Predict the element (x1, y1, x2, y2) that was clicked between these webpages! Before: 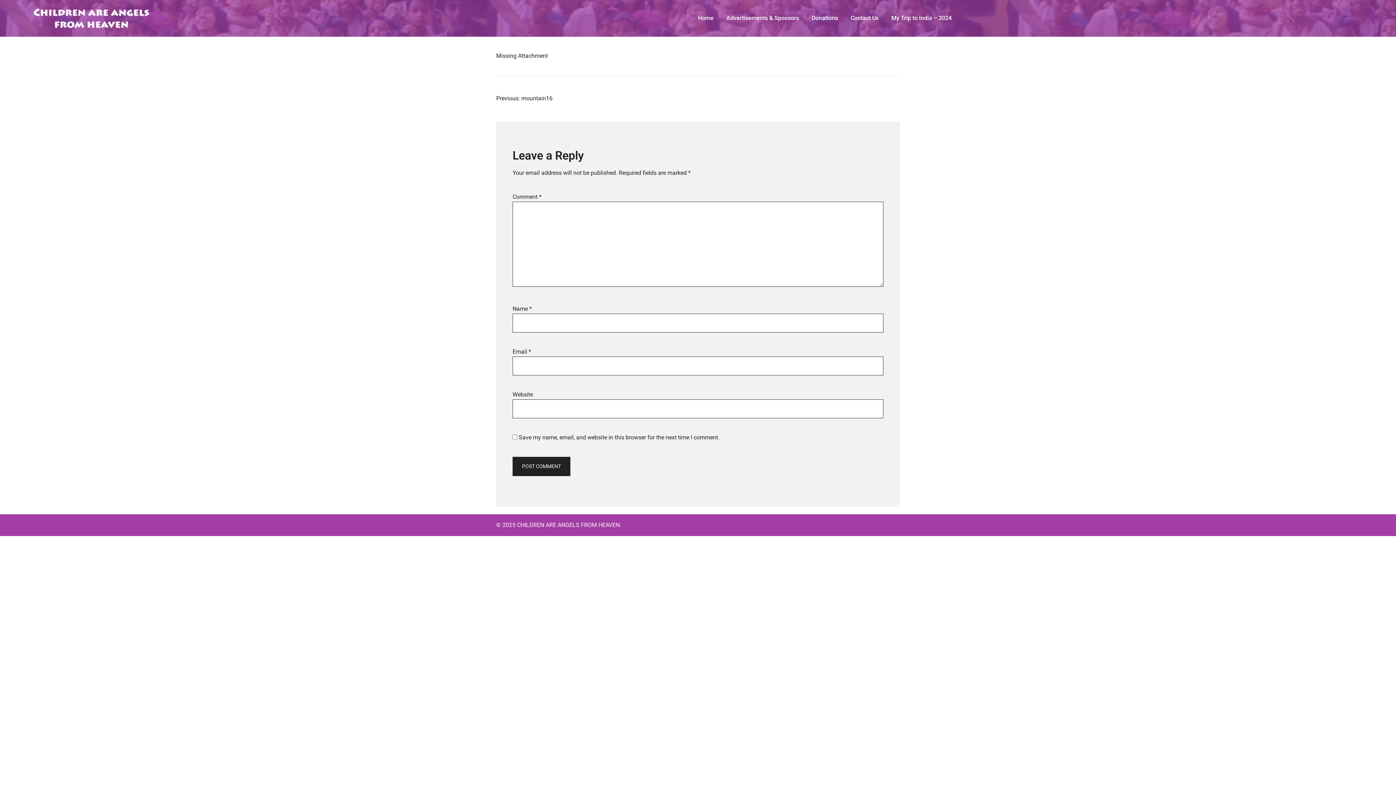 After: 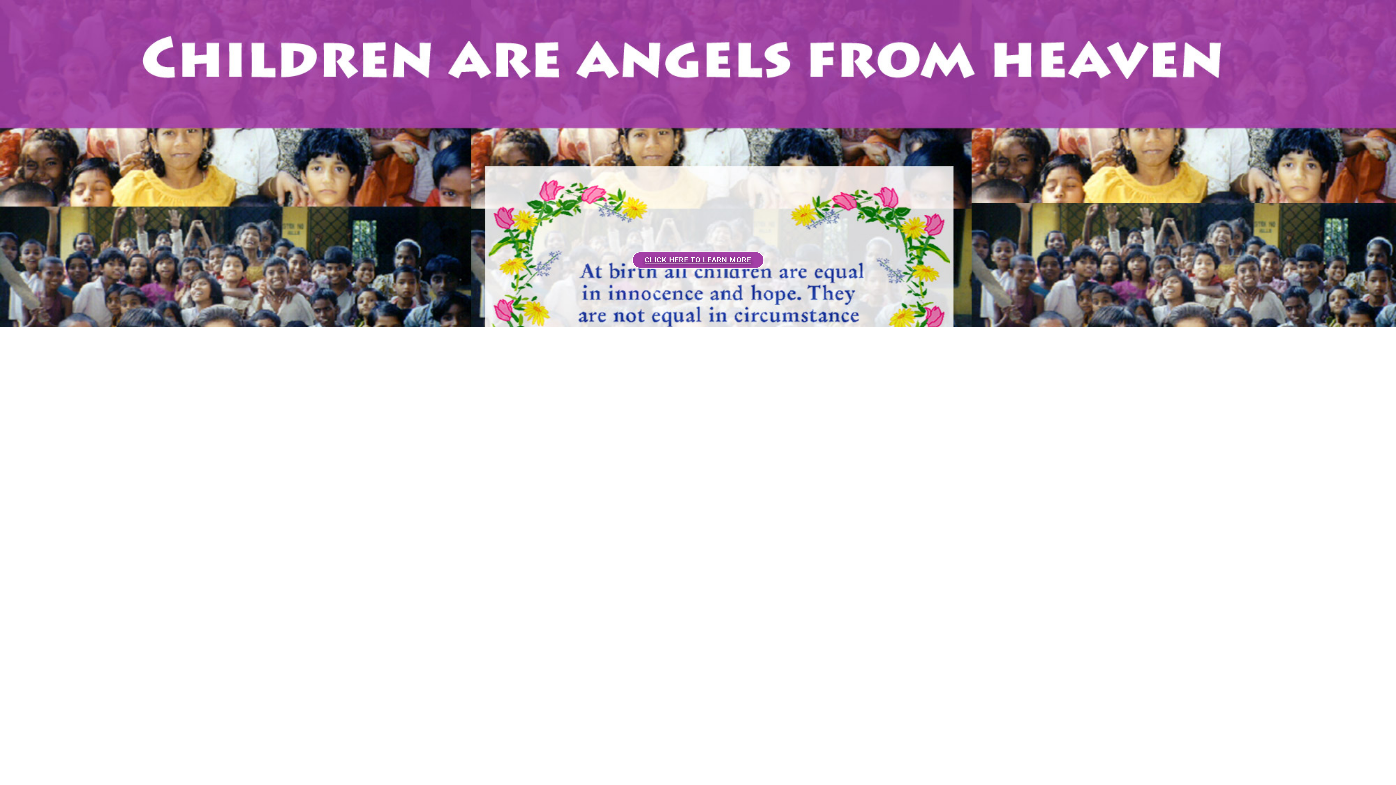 Action: bbox: (27, 3, 154, 34)